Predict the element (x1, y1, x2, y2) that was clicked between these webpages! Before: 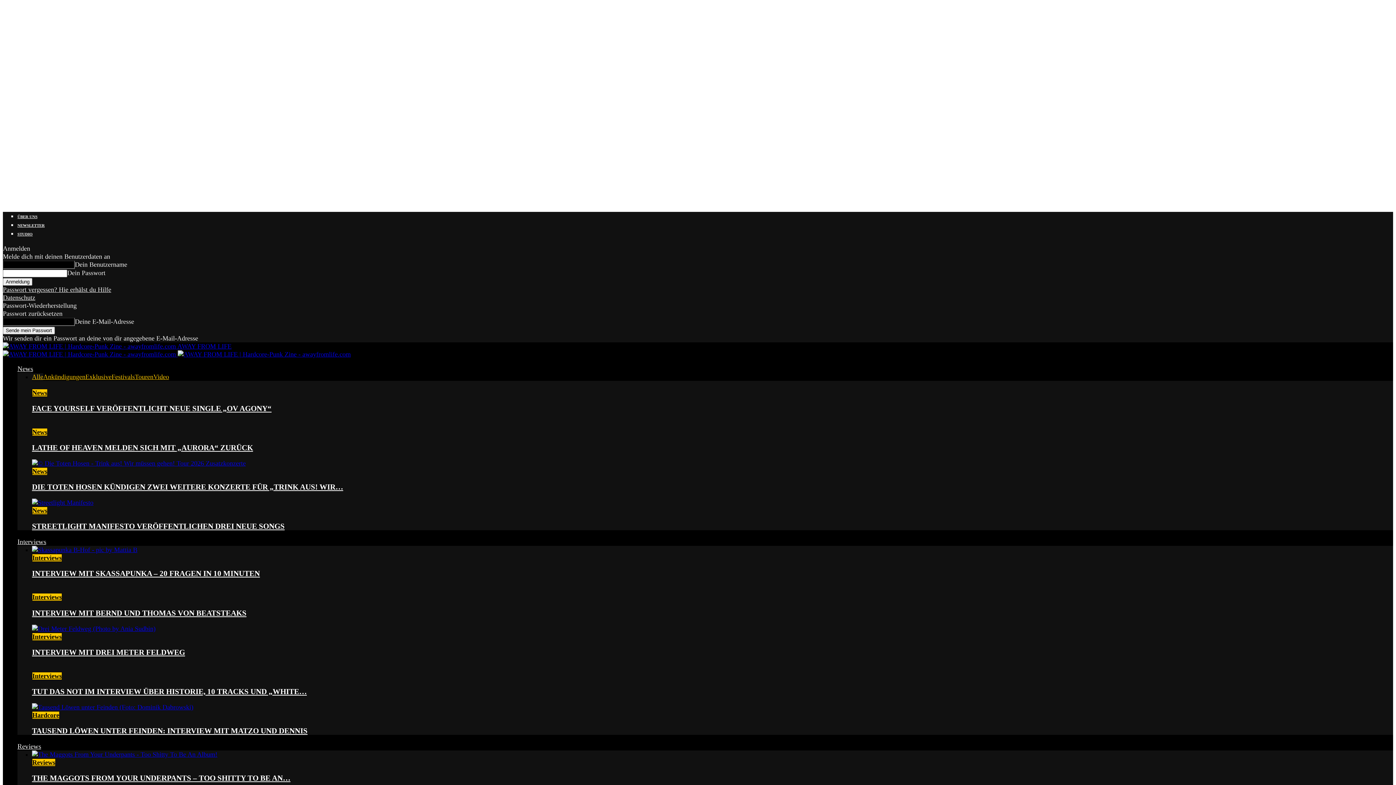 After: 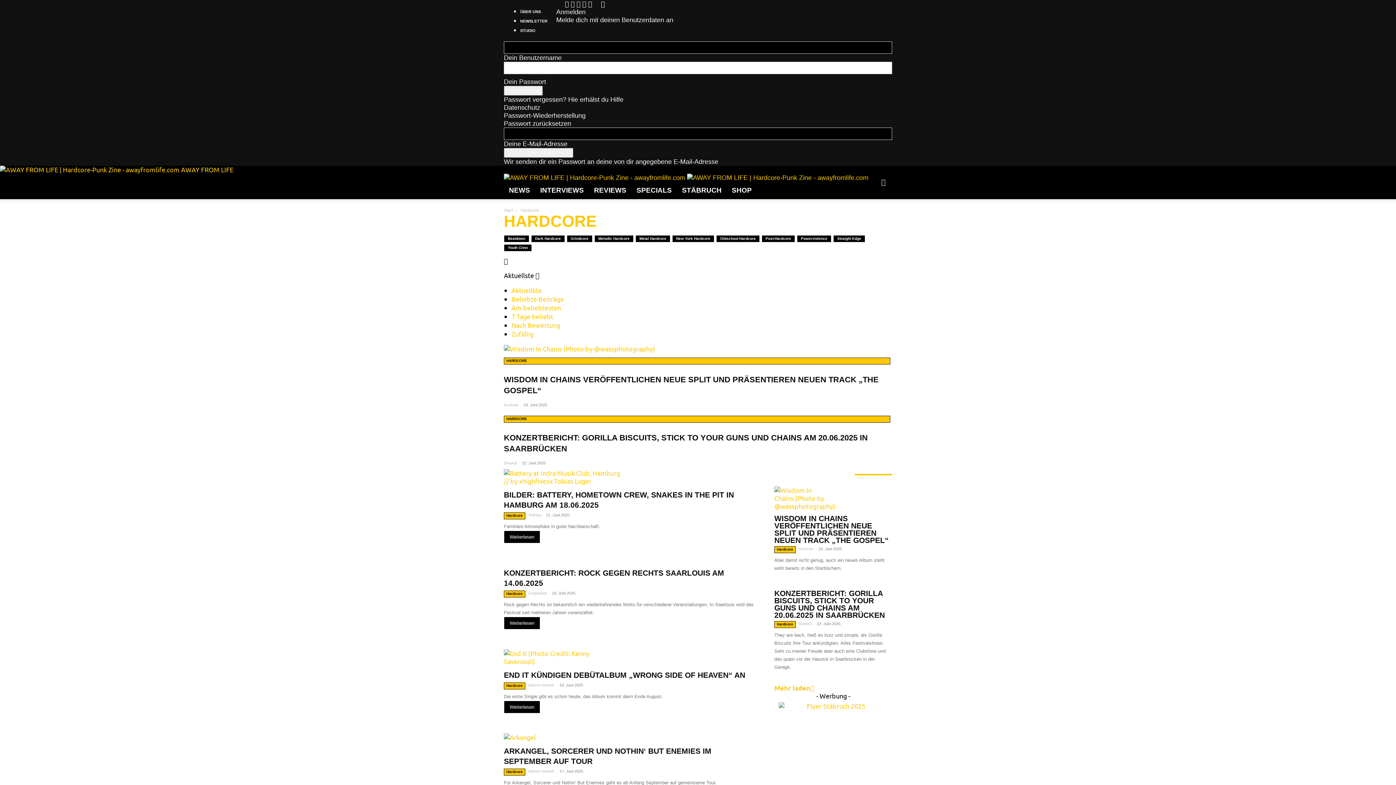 Action: label: Hardcore bbox: (32, 711, 59, 719)